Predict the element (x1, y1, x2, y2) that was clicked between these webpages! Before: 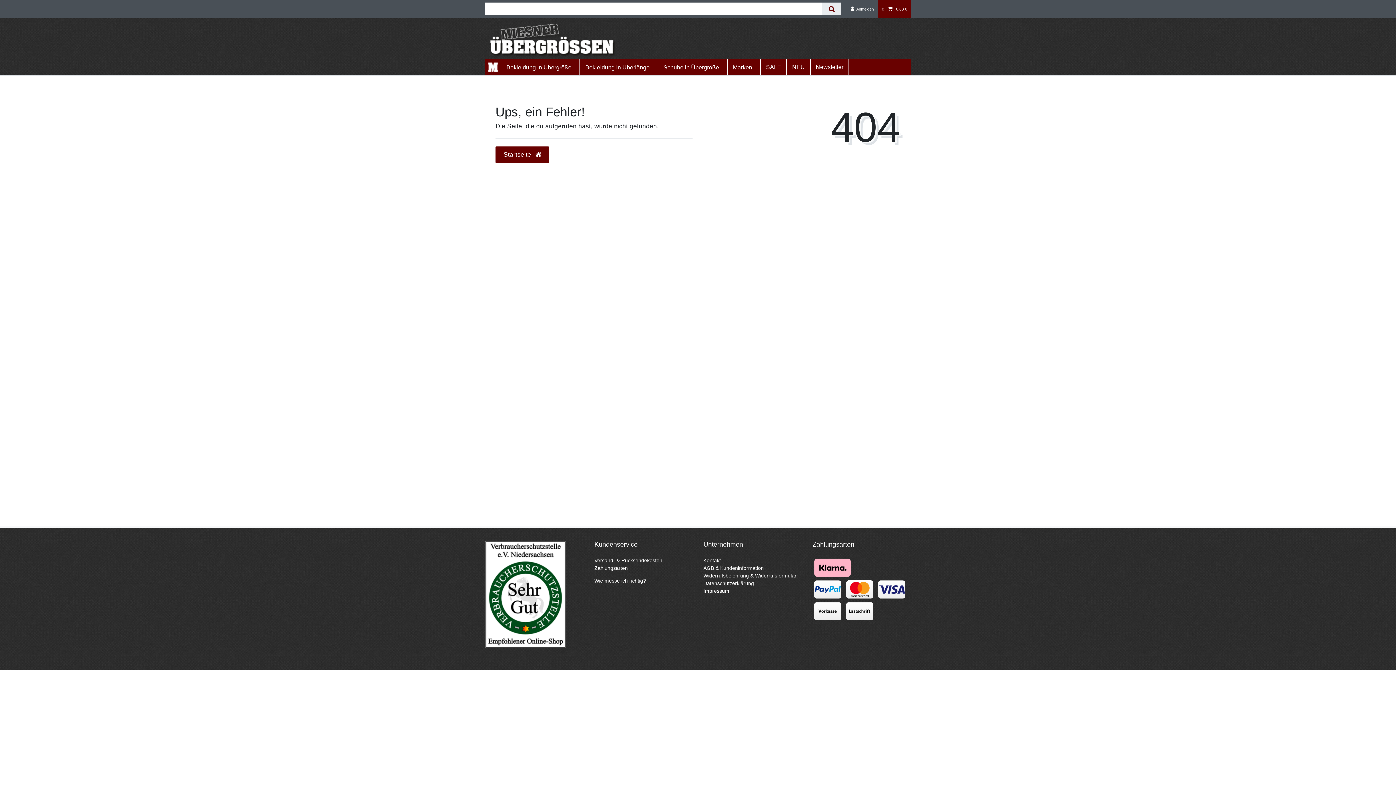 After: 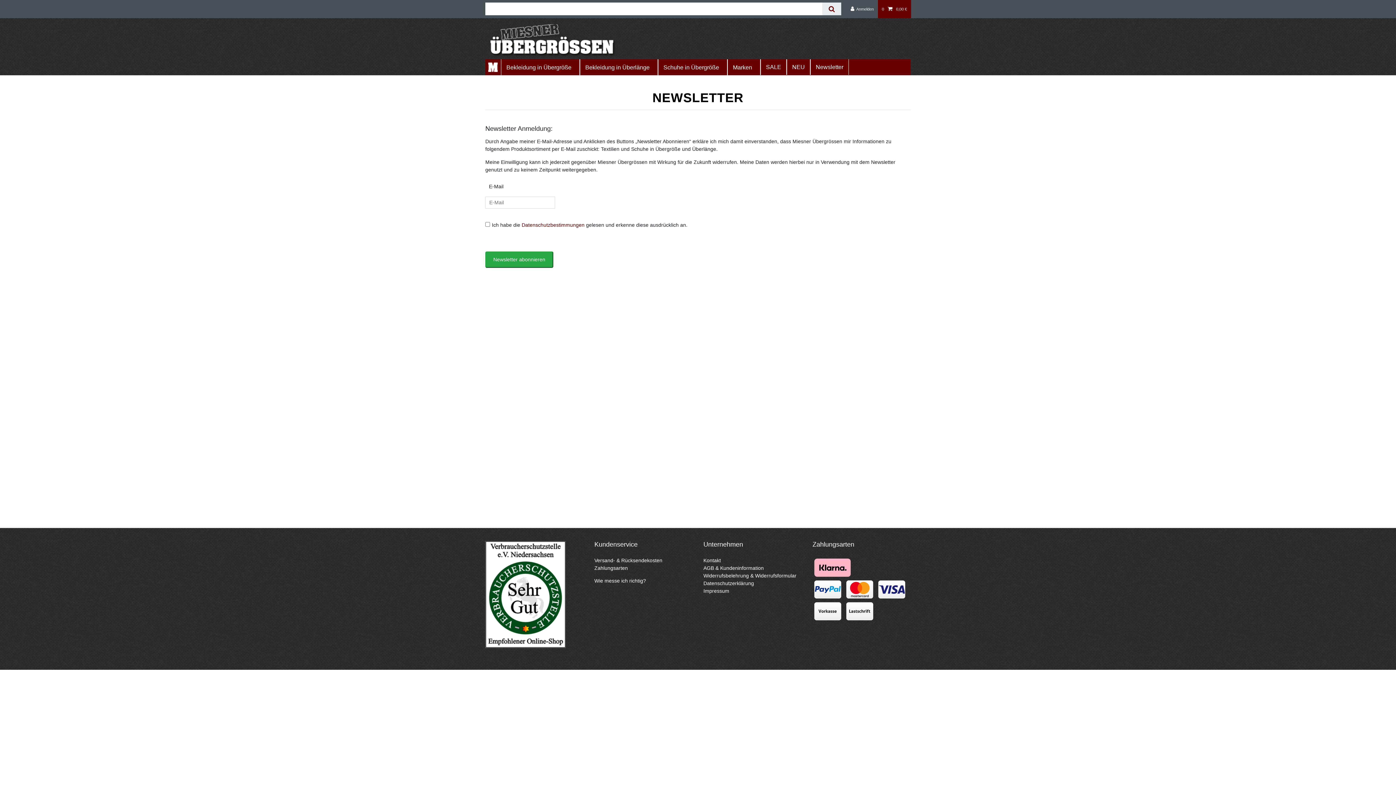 Action: label: Newsletter bbox: (810, 59, 849, 74)